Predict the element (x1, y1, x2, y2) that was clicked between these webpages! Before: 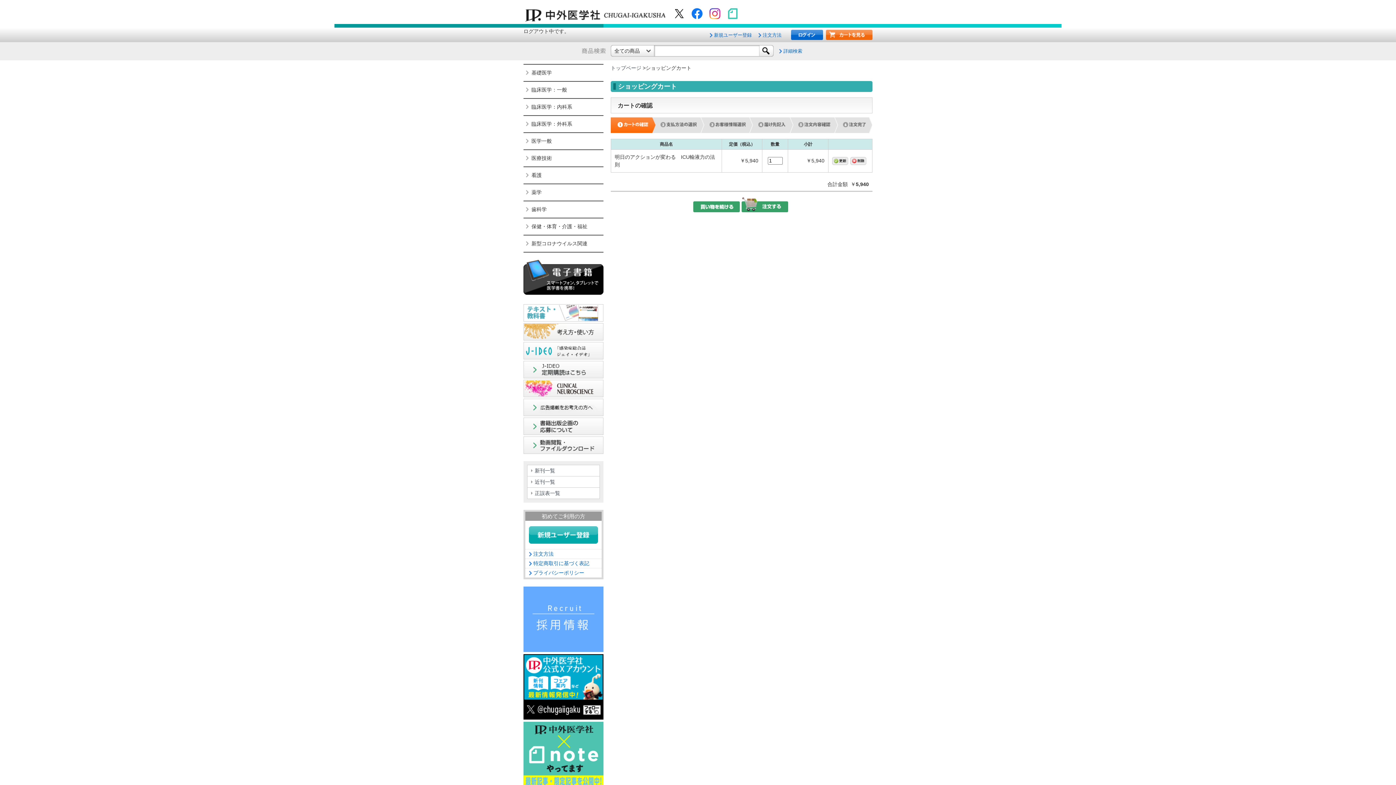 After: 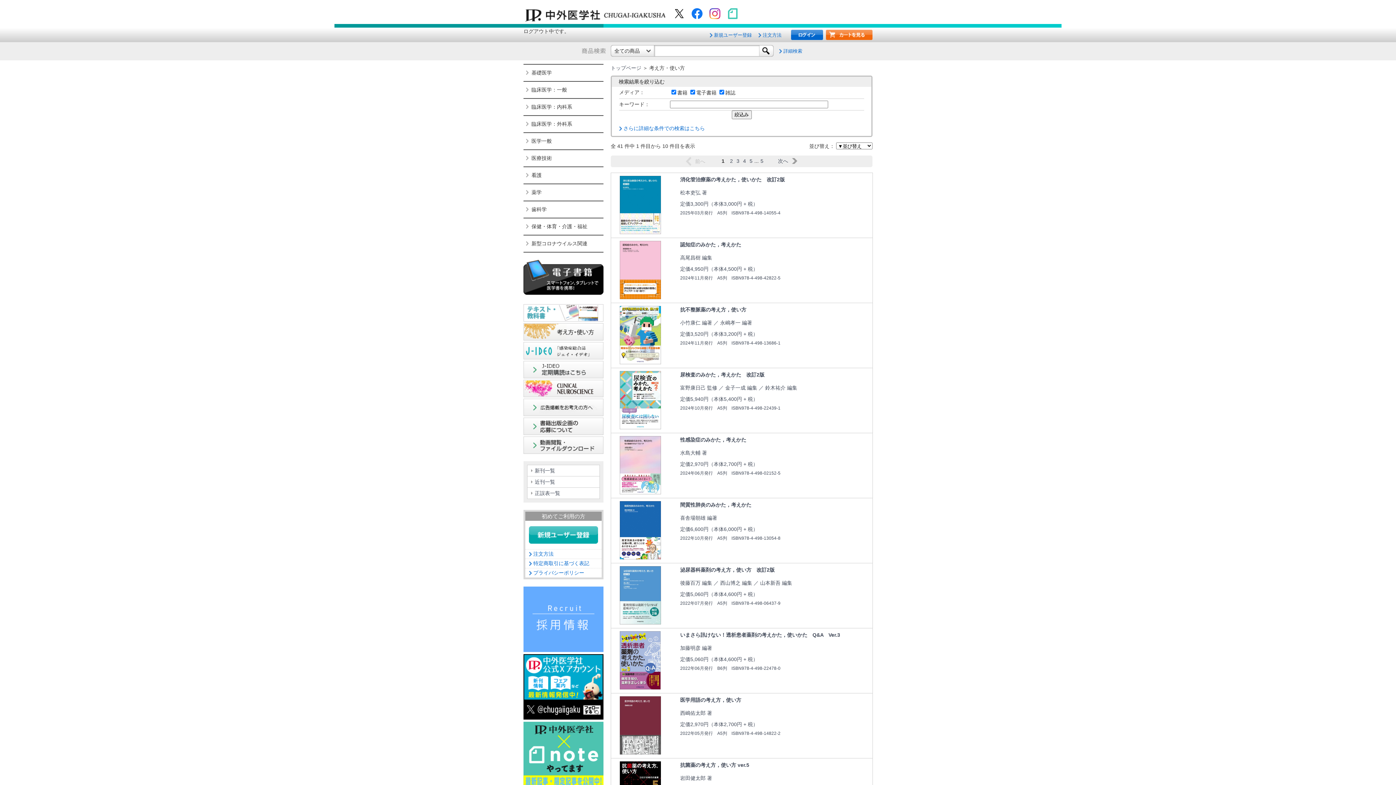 Action: bbox: (523, 333, 603, 339)